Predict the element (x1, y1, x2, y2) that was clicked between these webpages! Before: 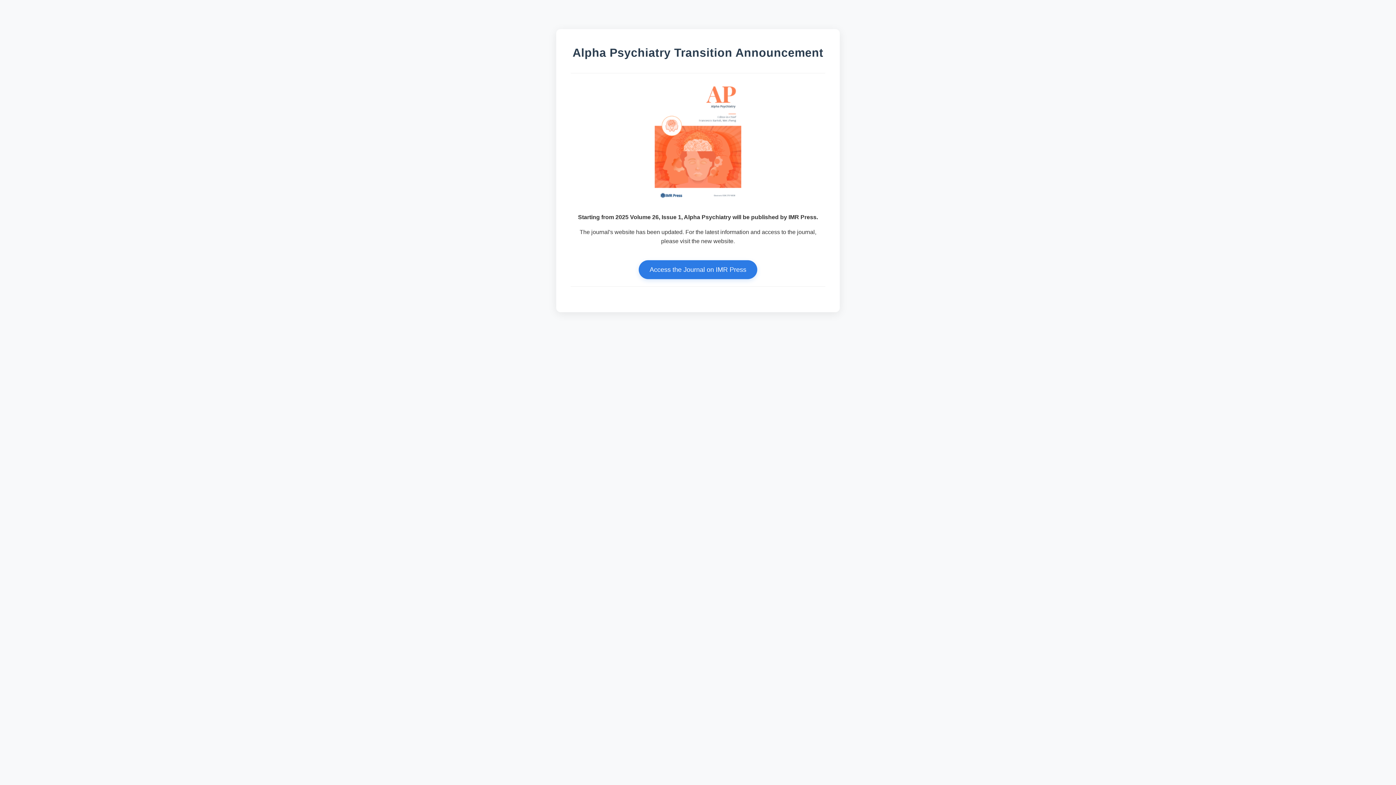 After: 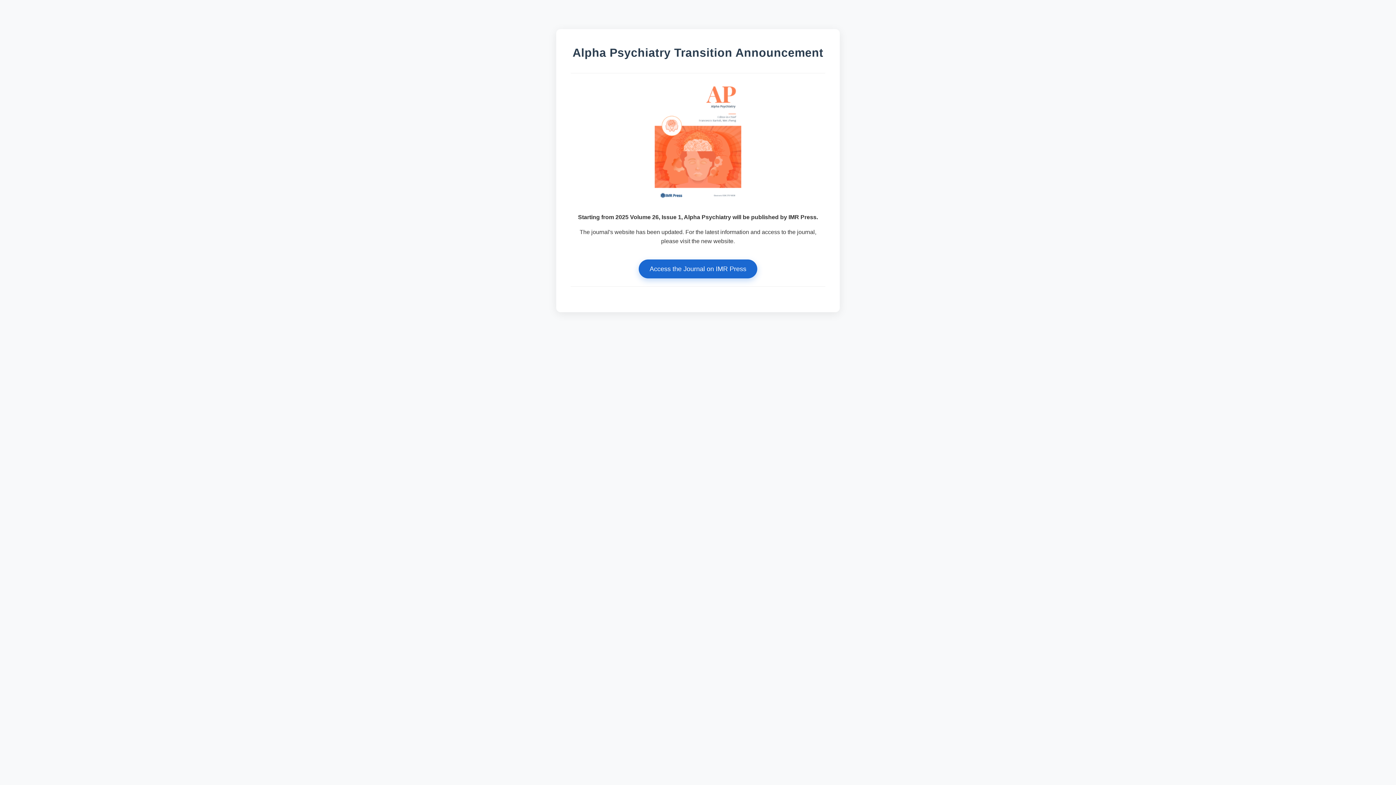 Action: bbox: (638, 260, 757, 279) label: Access the Journal on IMR Press